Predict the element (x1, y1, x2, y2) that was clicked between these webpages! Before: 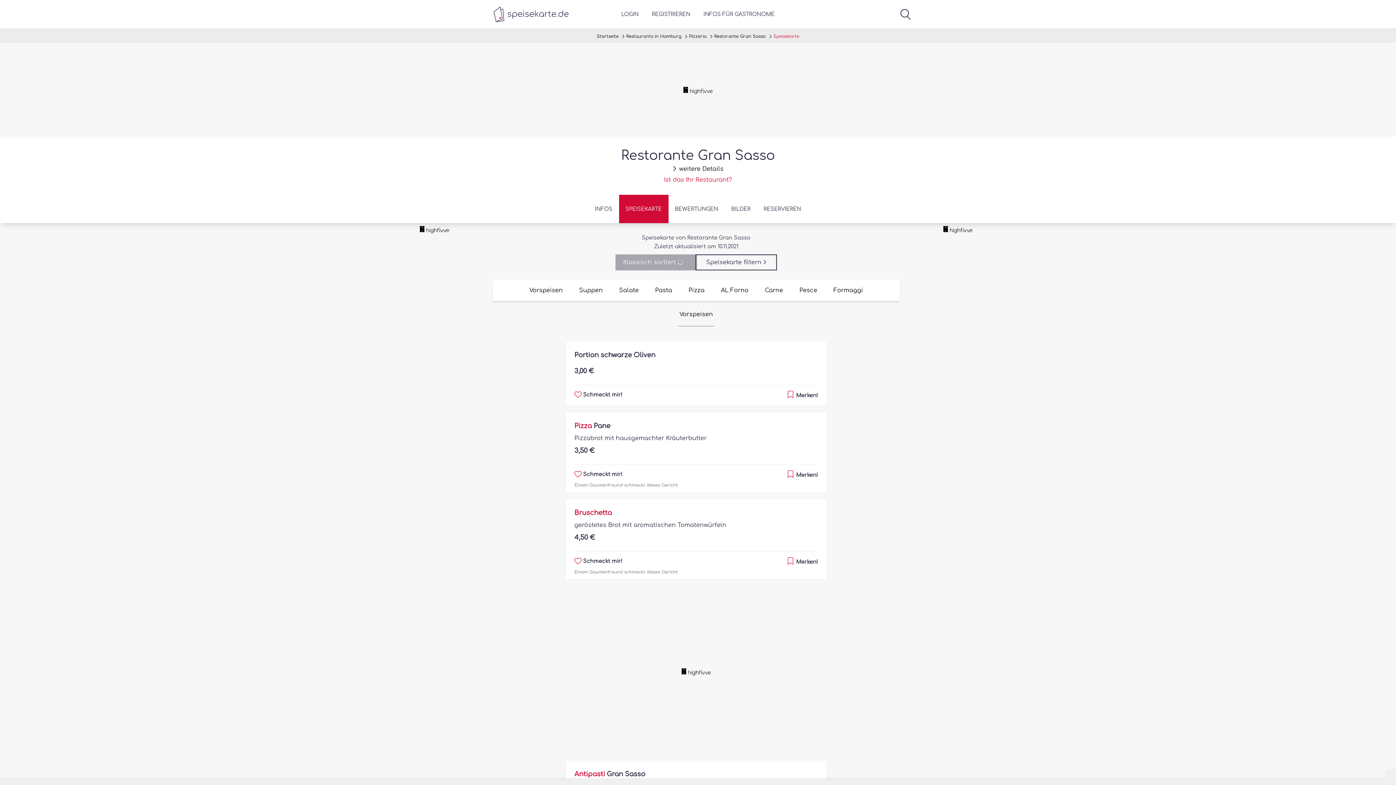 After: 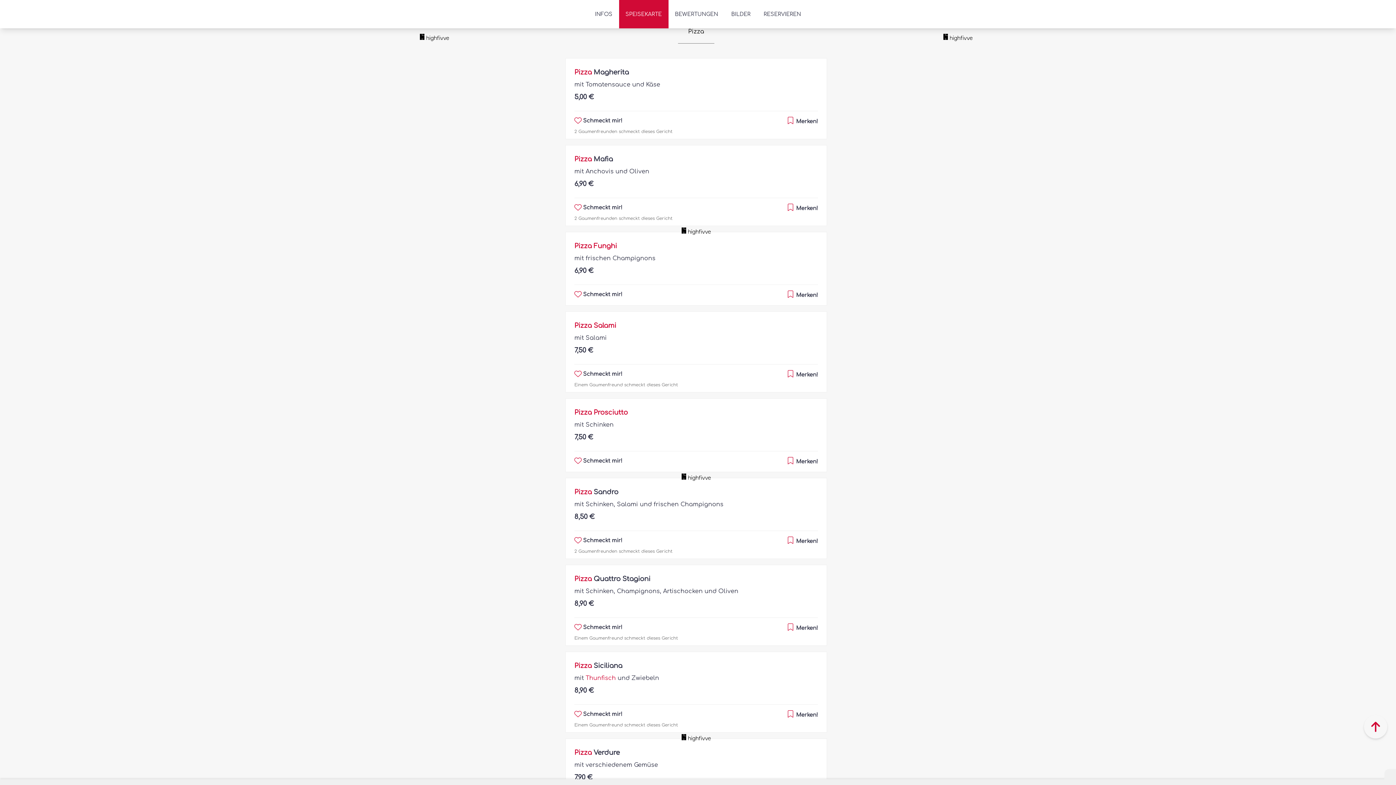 Action: label: Pizza bbox: (681, 280, 712, 301)